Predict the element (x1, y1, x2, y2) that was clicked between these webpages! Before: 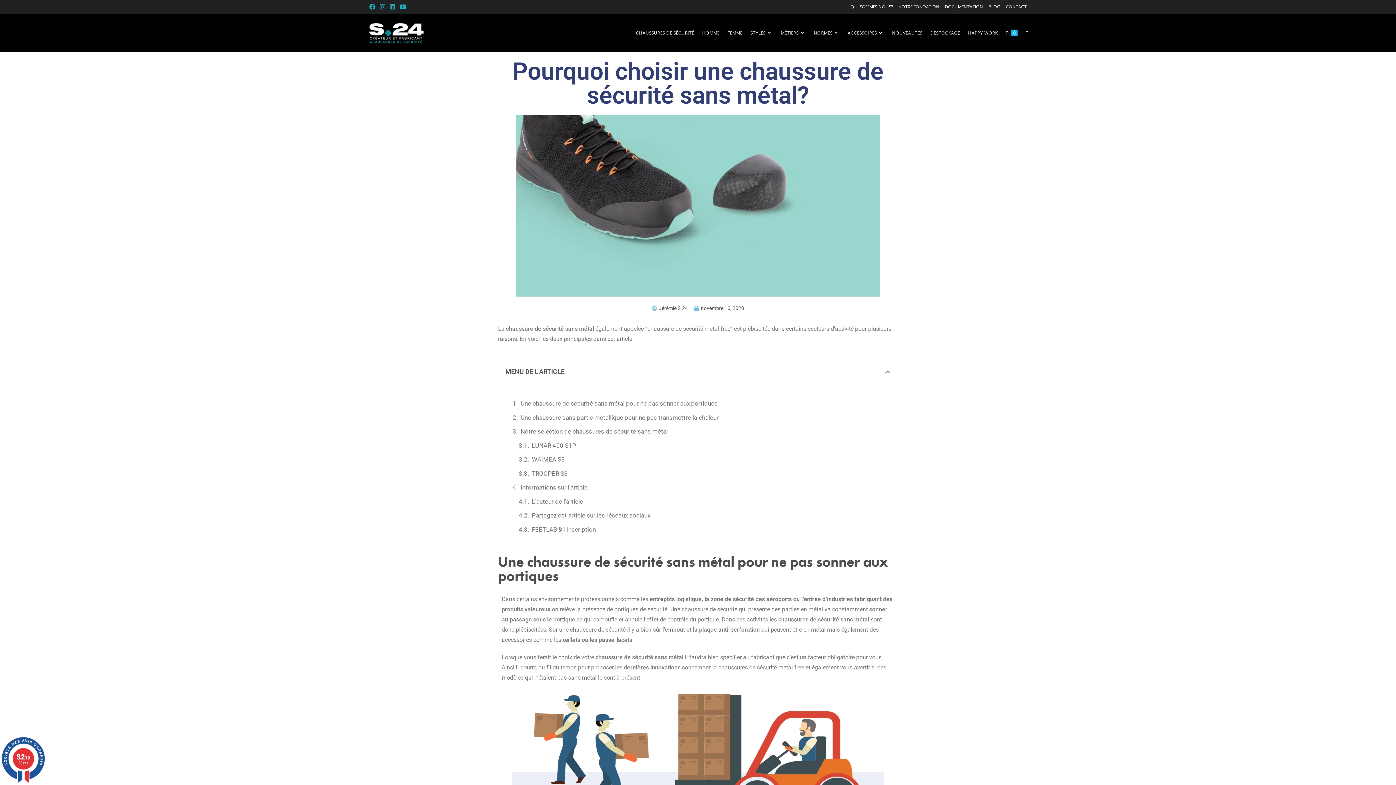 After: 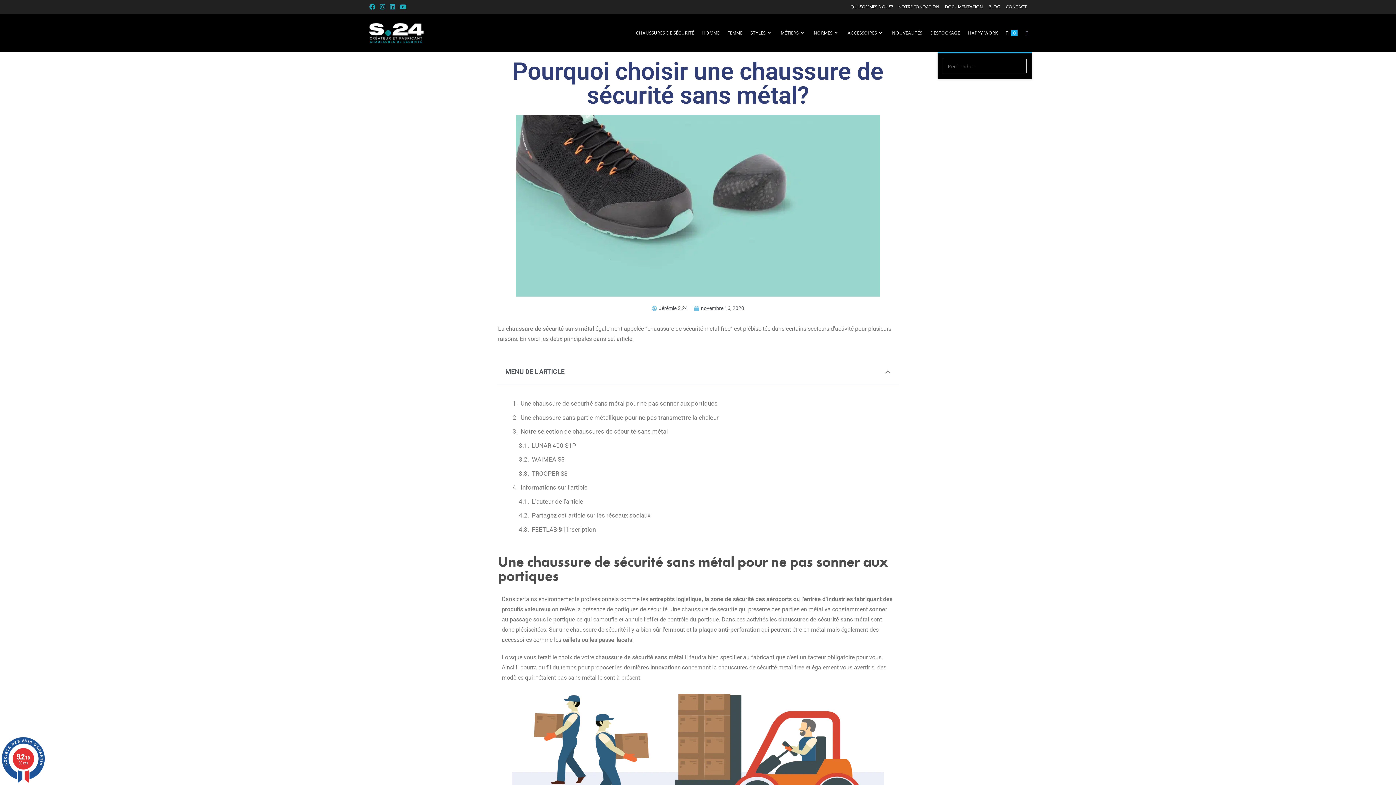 Action: label: TOGGLE WEBSITE SEARCH bbox: (1021, 13, 1032, 52)